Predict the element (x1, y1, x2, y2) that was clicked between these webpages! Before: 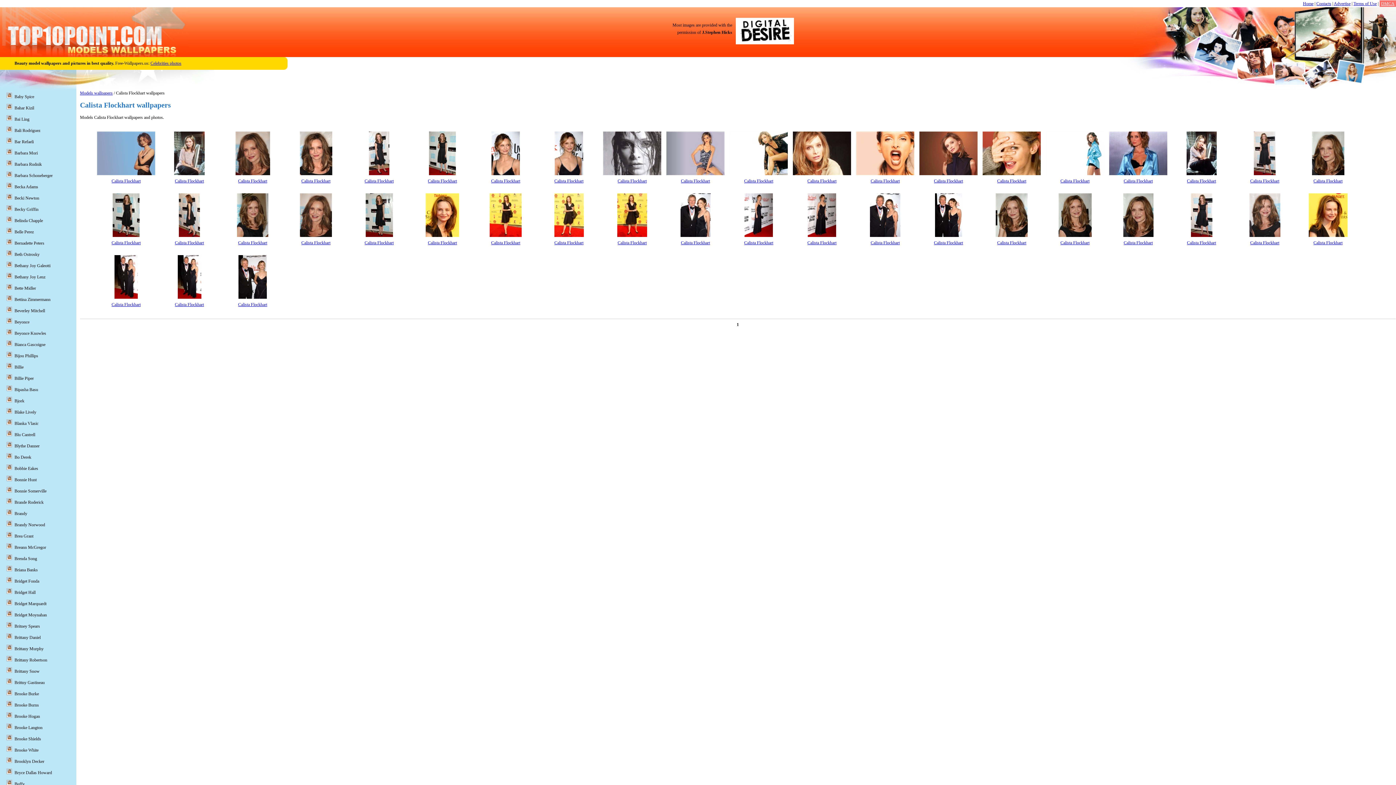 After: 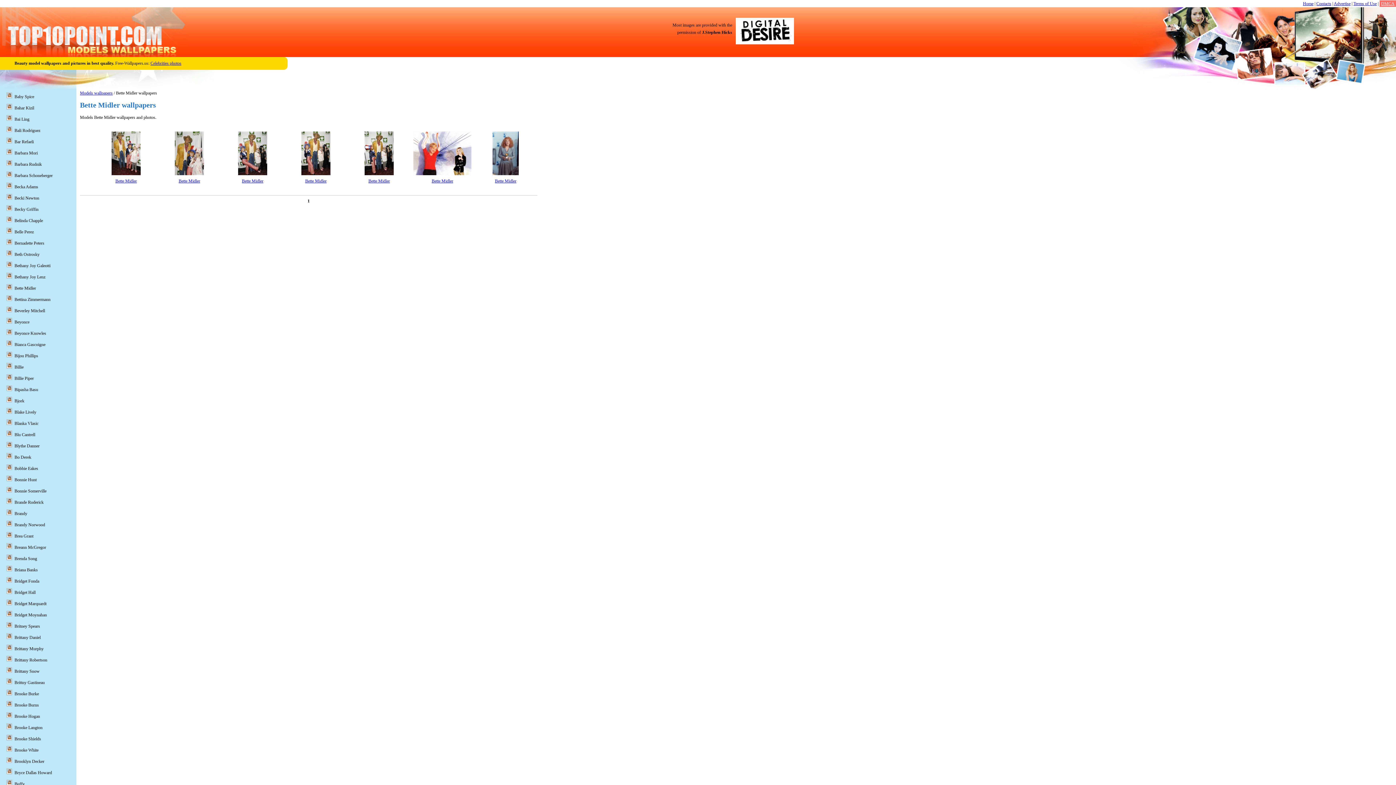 Action: label: Bette Midler bbox: (14, 285, 36, 290)